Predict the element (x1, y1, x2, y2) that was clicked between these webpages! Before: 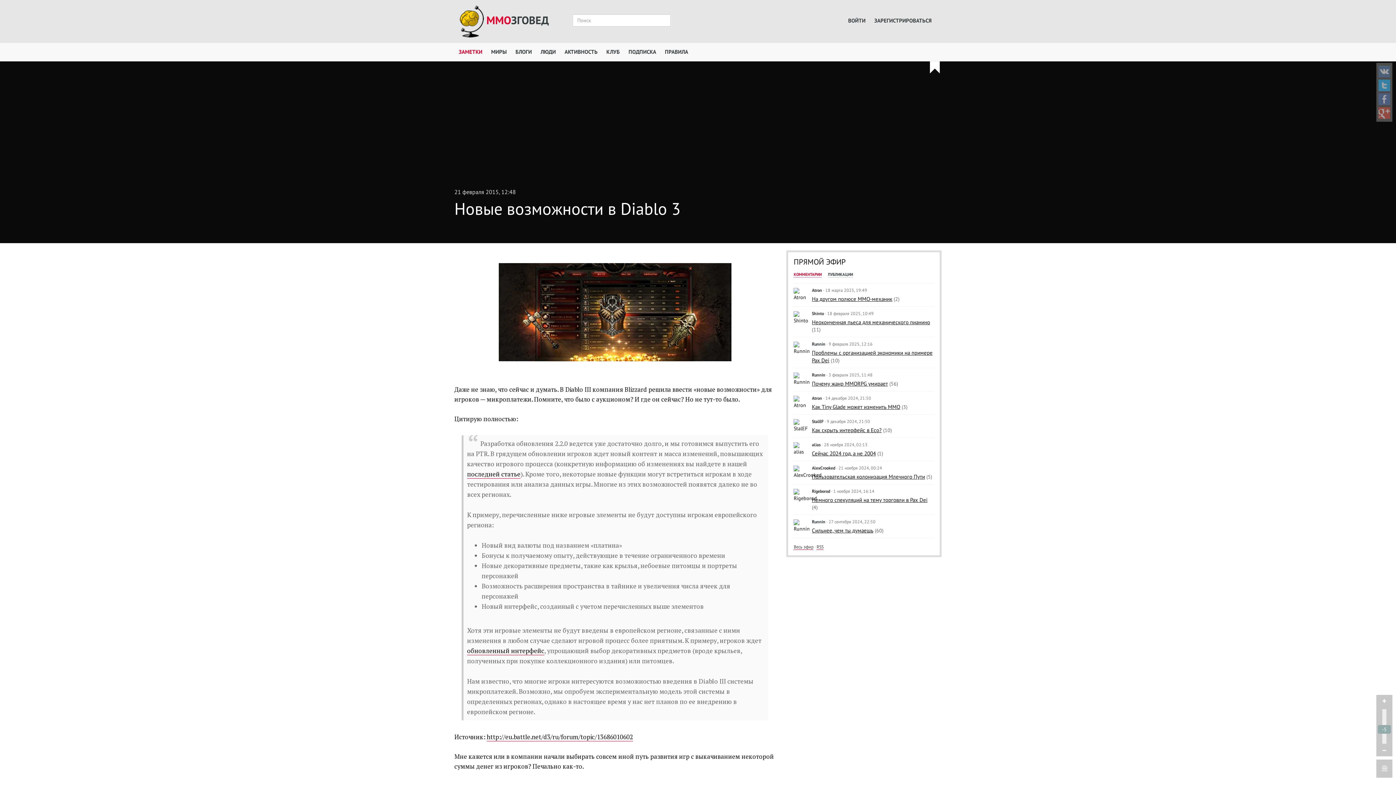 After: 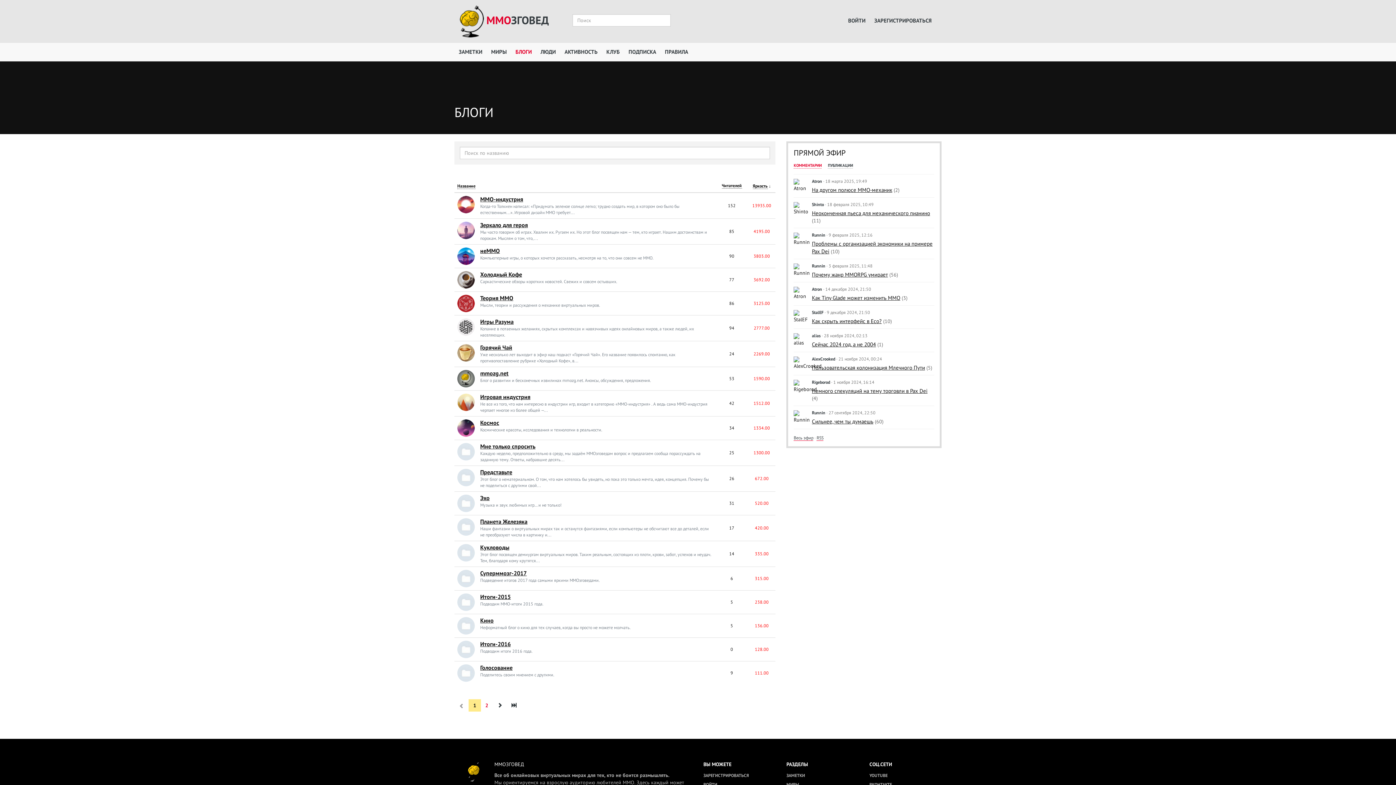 Action: label: БЛОГИ bbox: (511, 42, 536, 61)